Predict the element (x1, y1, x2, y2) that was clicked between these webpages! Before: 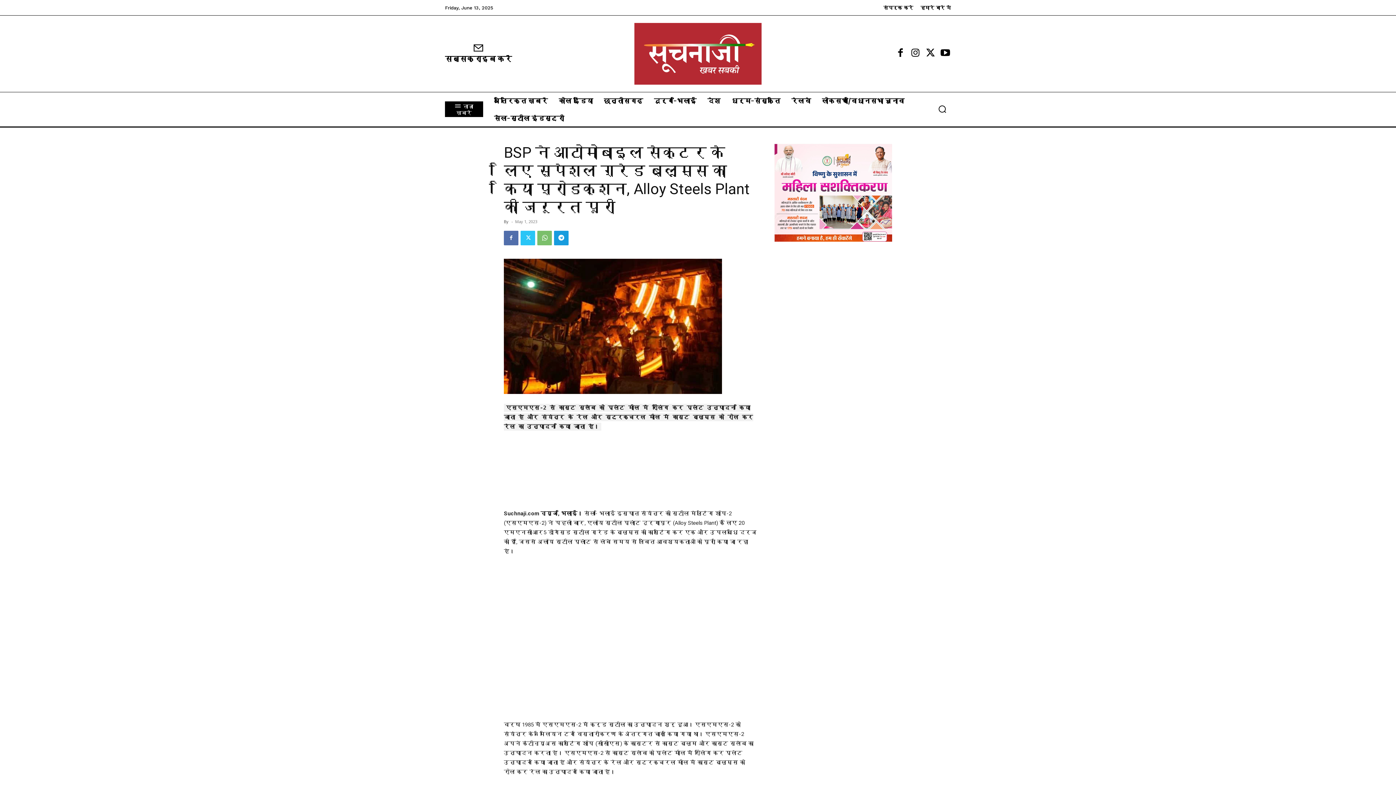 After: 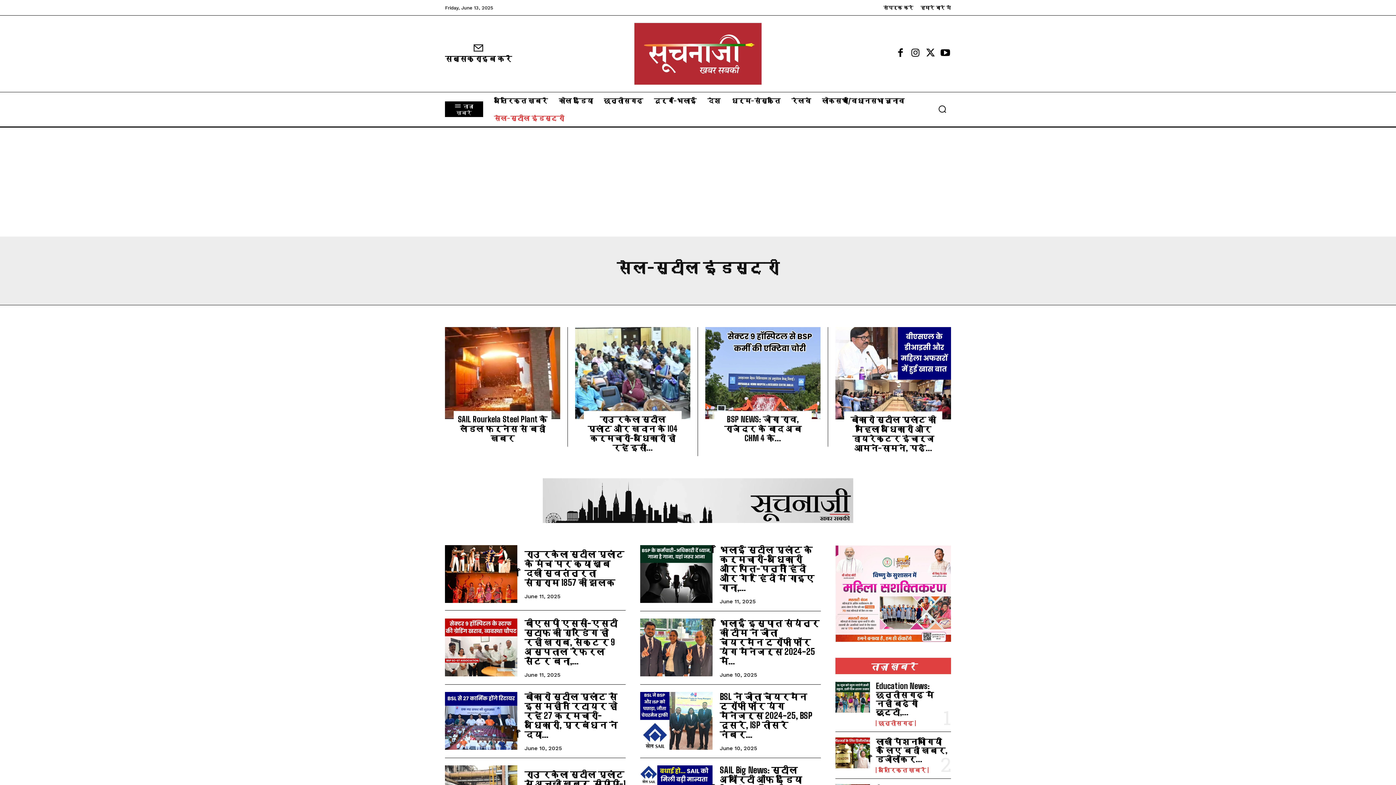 Action: bbox: (490, 109, 567, 126) label: सेल-स्टील इंडस्ट्री